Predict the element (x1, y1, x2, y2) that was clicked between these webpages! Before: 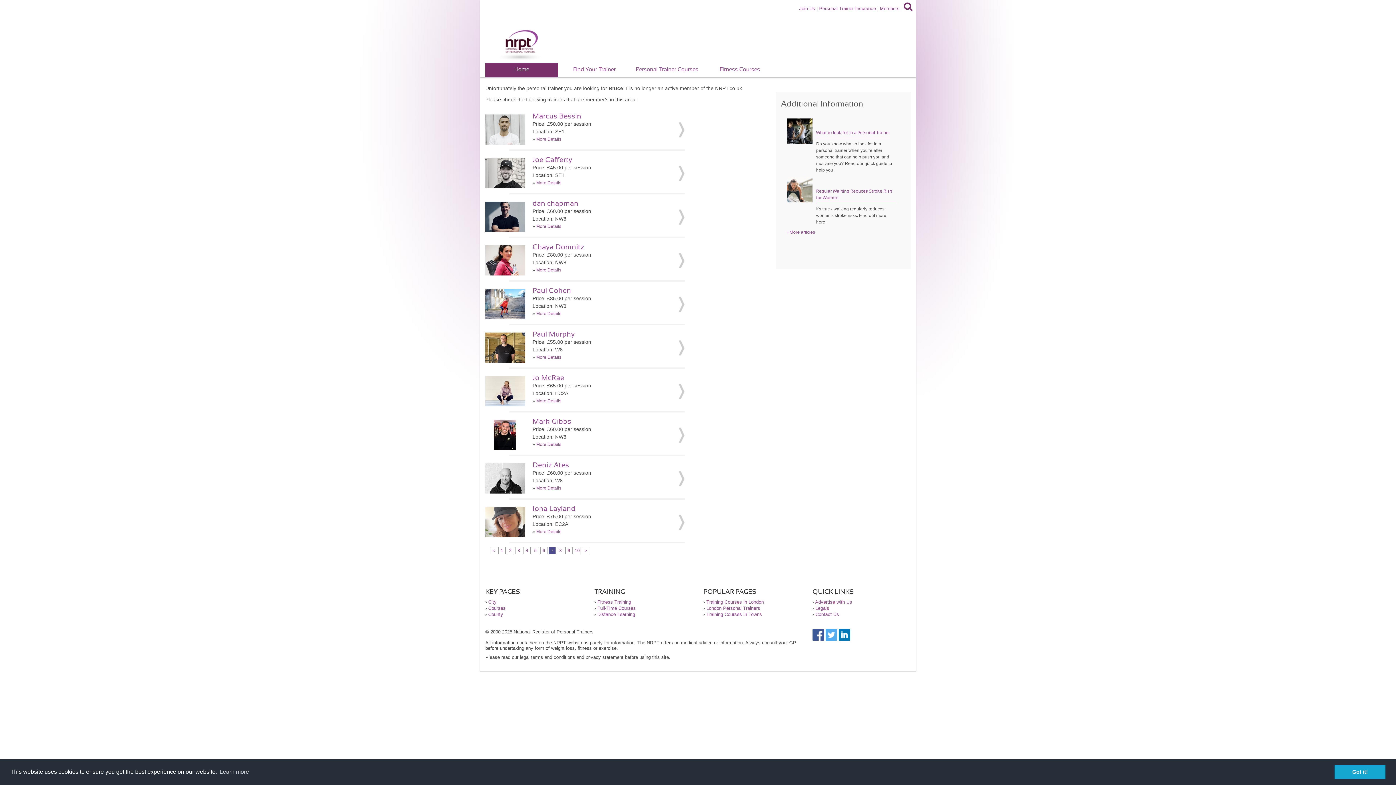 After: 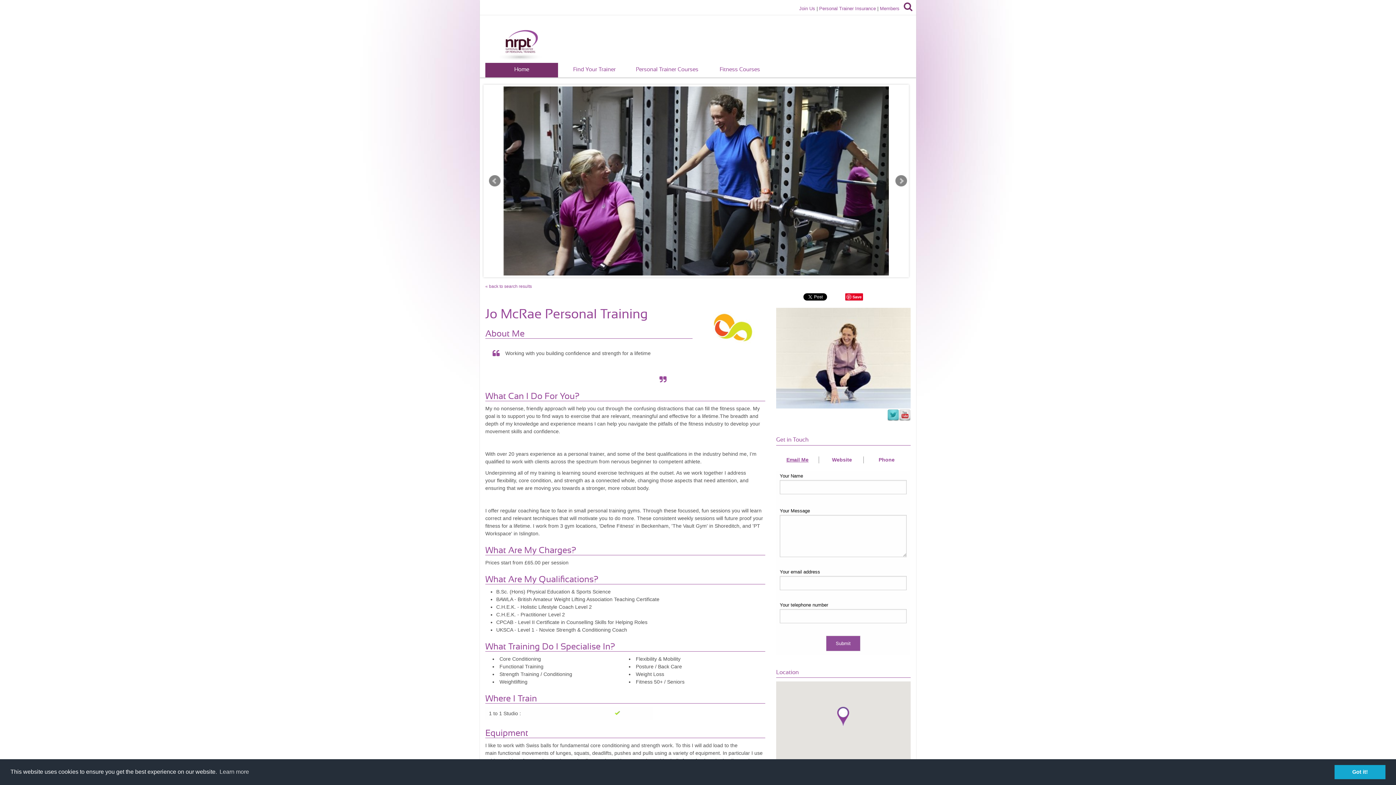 Action: label: More Details bbox: (536, 398, 561, 403)